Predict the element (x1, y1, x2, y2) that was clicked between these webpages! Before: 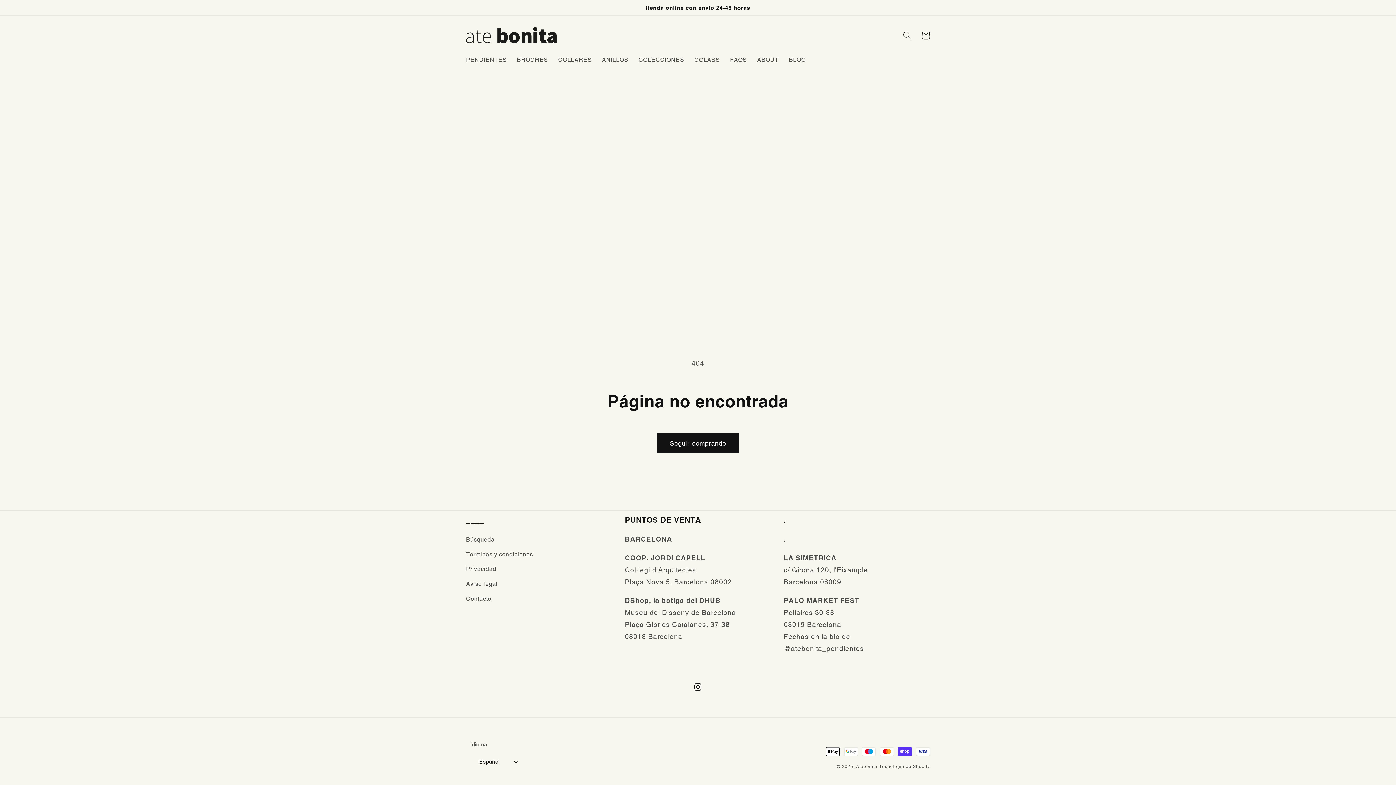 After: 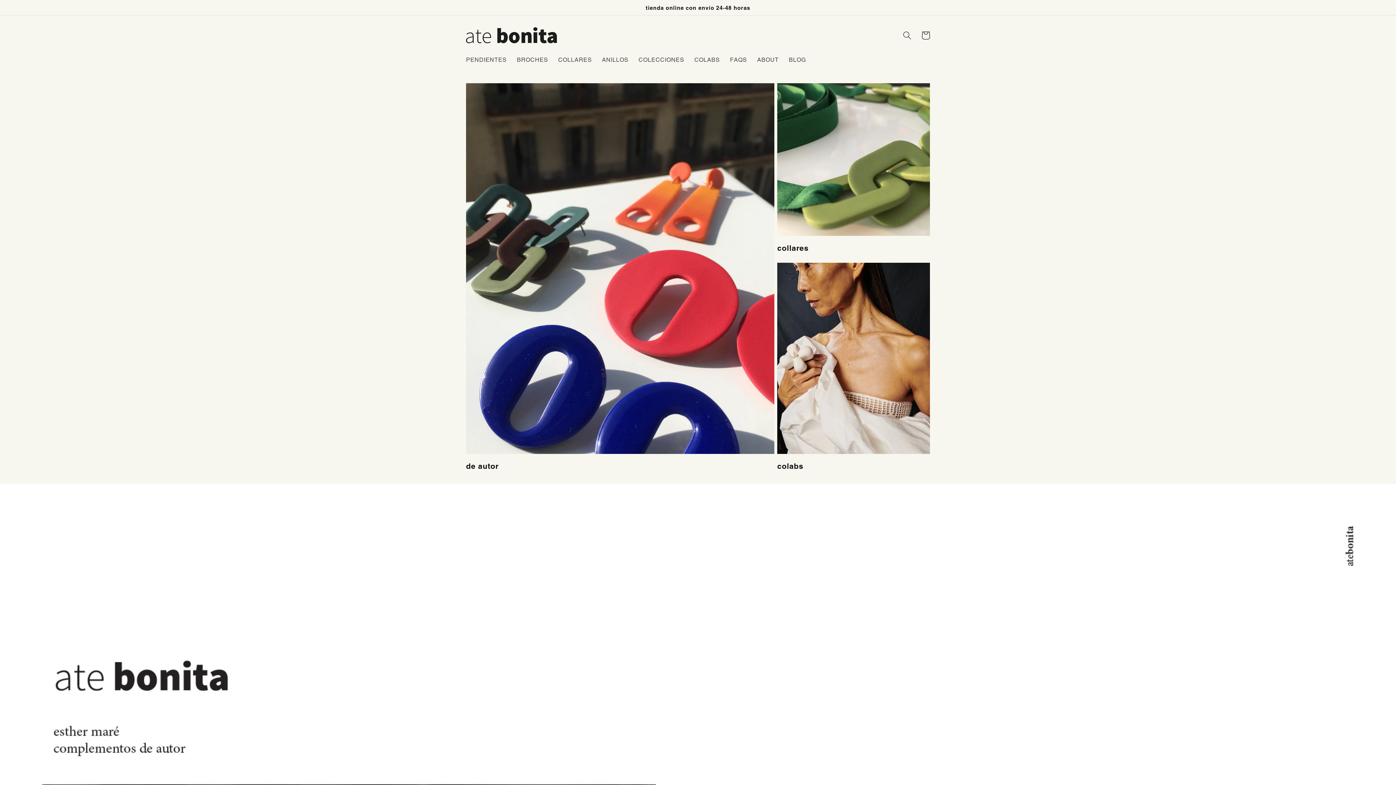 Action: bbox: (463, 24, 560, 46)